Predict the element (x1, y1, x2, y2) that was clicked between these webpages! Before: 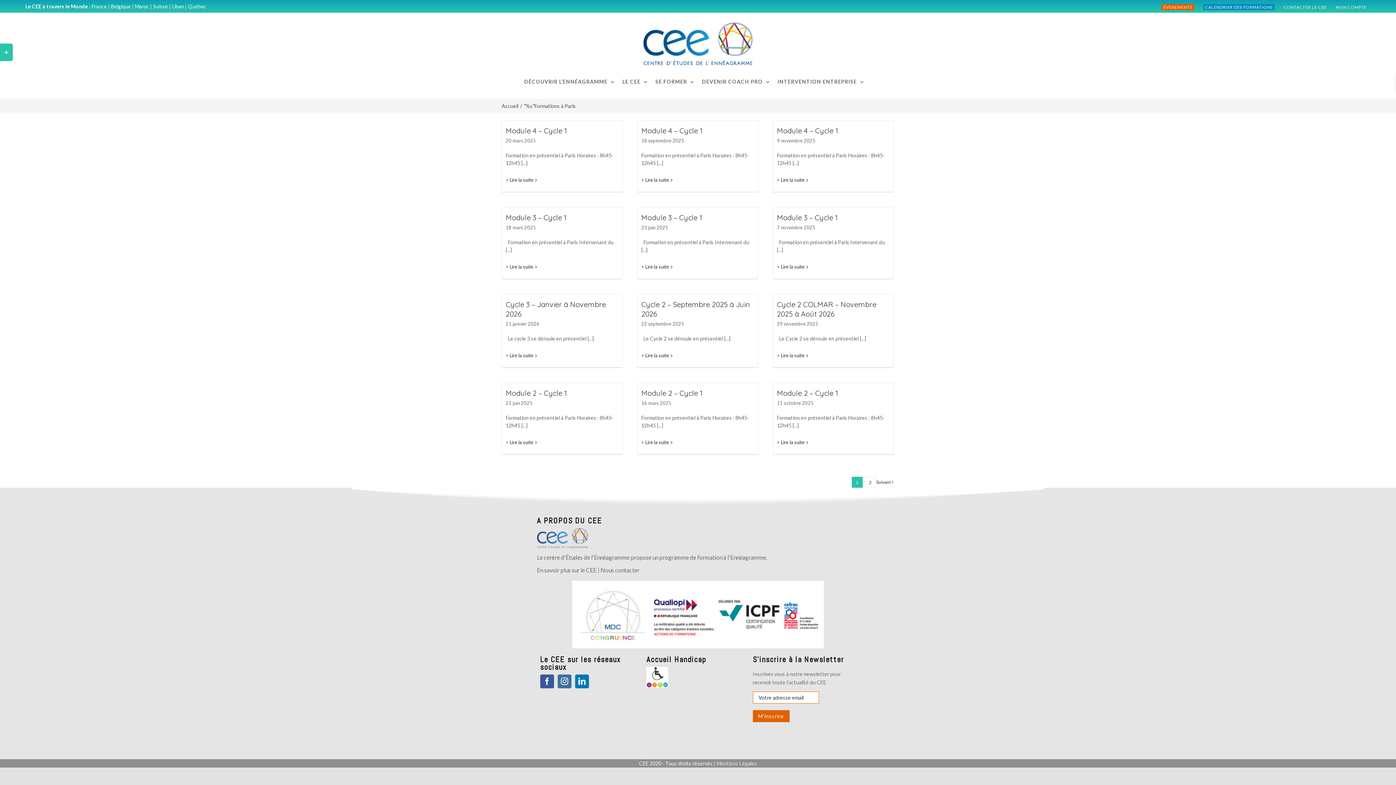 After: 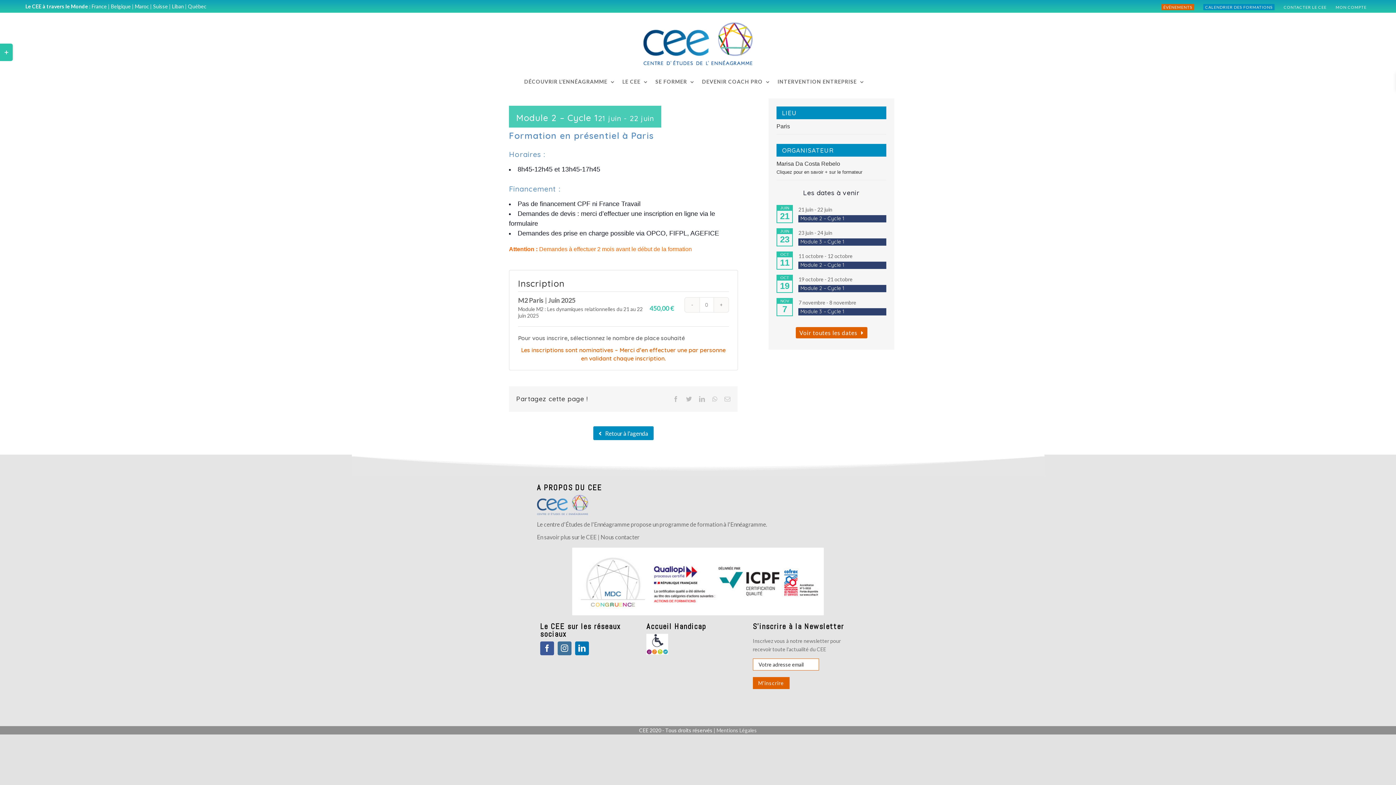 Action: label: Module 2 – Cycle 1 bbox: (505, 388, 566, 397)